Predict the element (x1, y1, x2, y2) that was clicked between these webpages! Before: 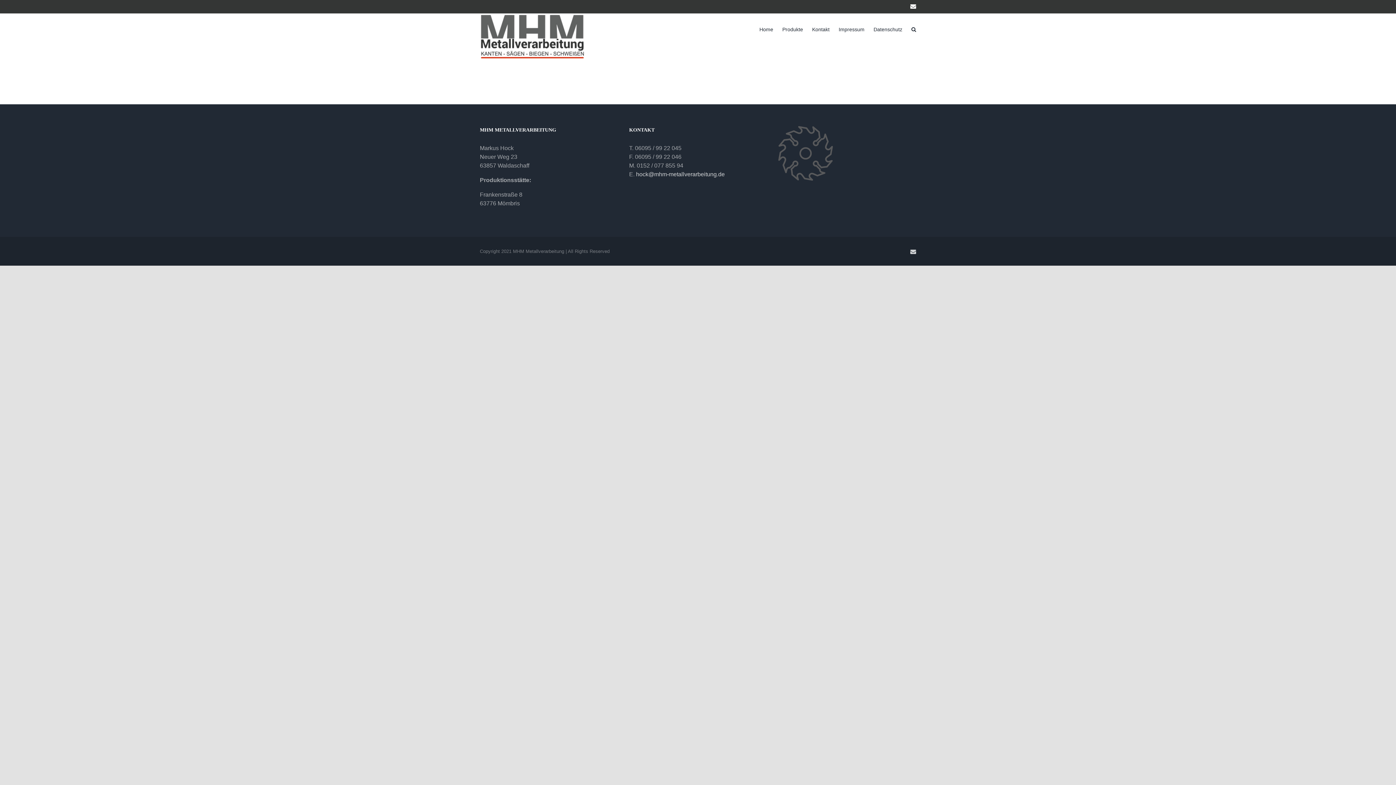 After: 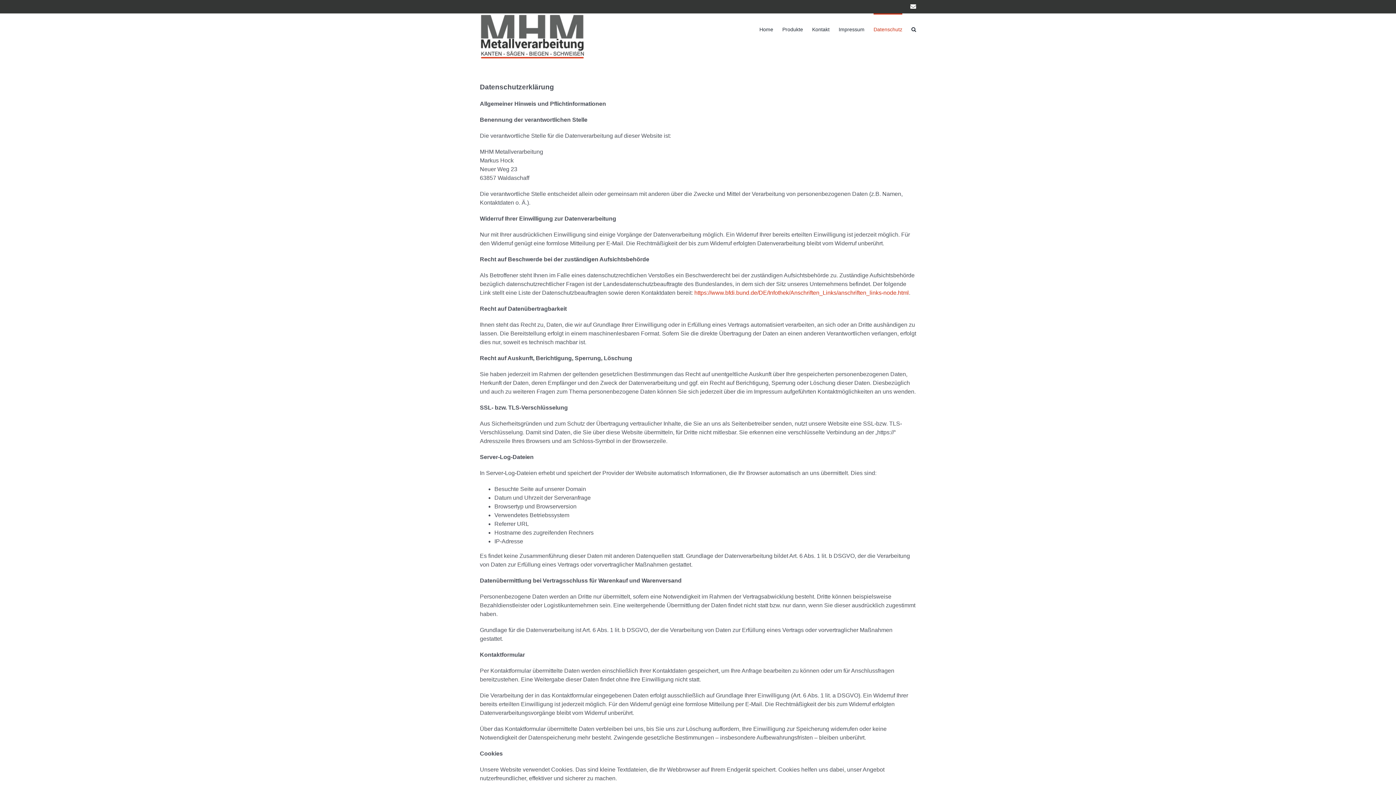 Action: bbox: (873, 13, 902, 44) label: Datenschutz